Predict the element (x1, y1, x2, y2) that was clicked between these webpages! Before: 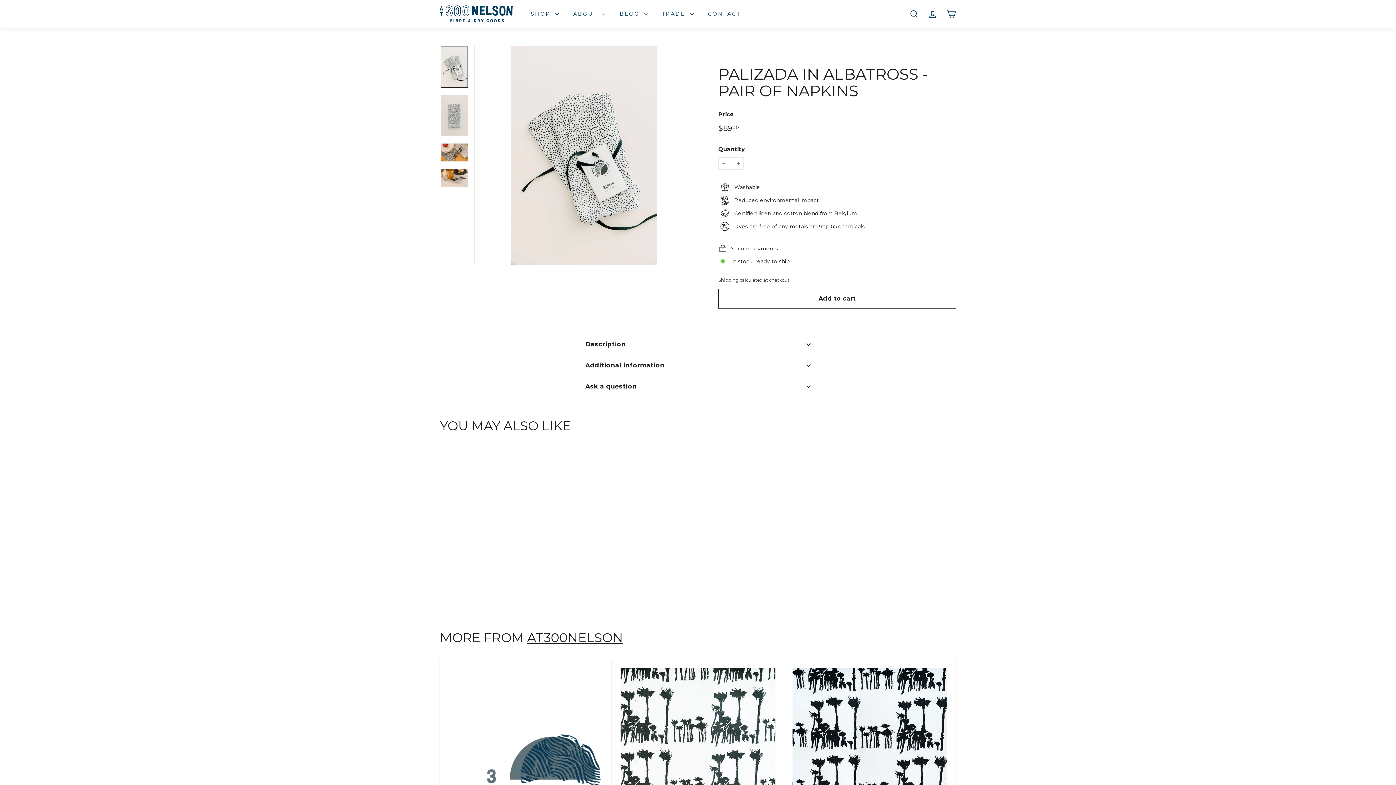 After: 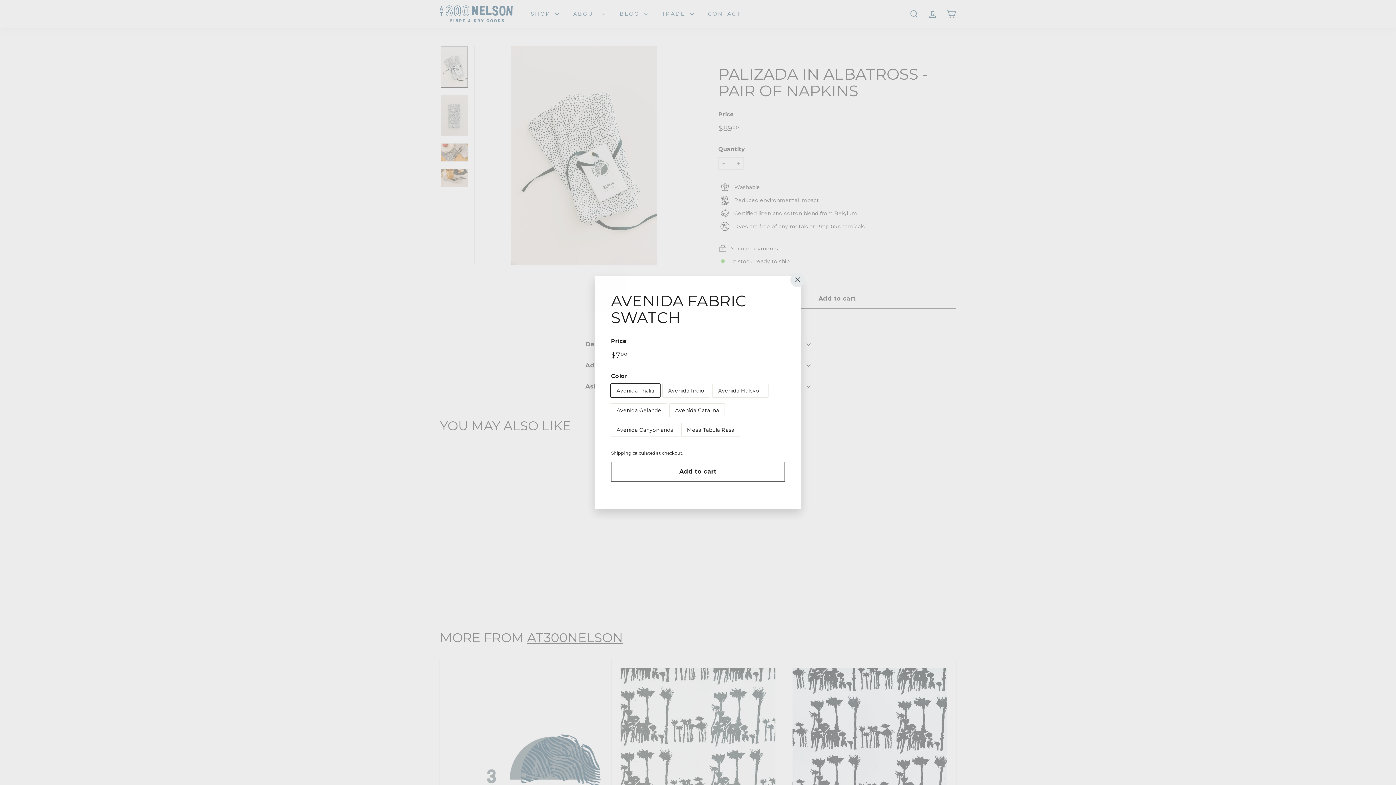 Action: label: Add to cart bbox: (946, 673, 959, 686)